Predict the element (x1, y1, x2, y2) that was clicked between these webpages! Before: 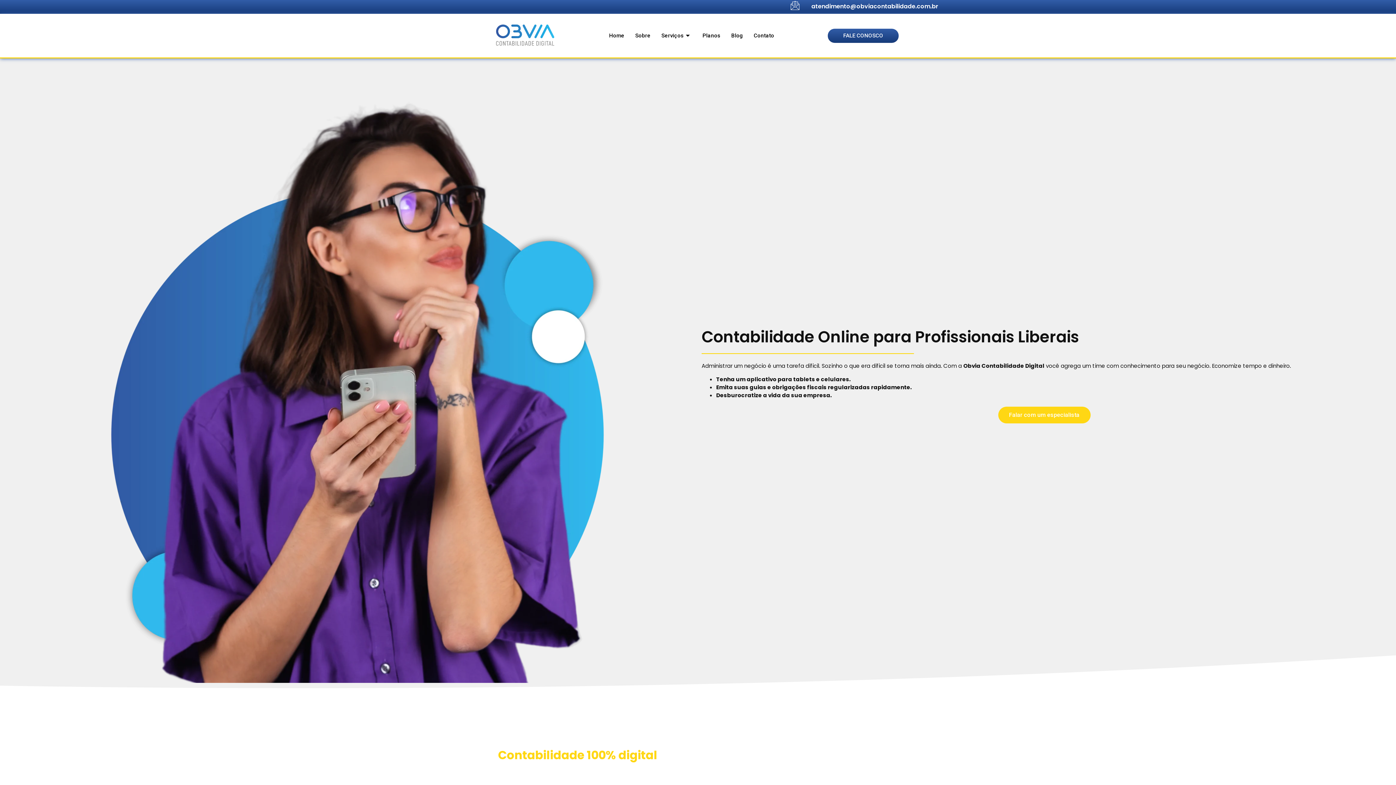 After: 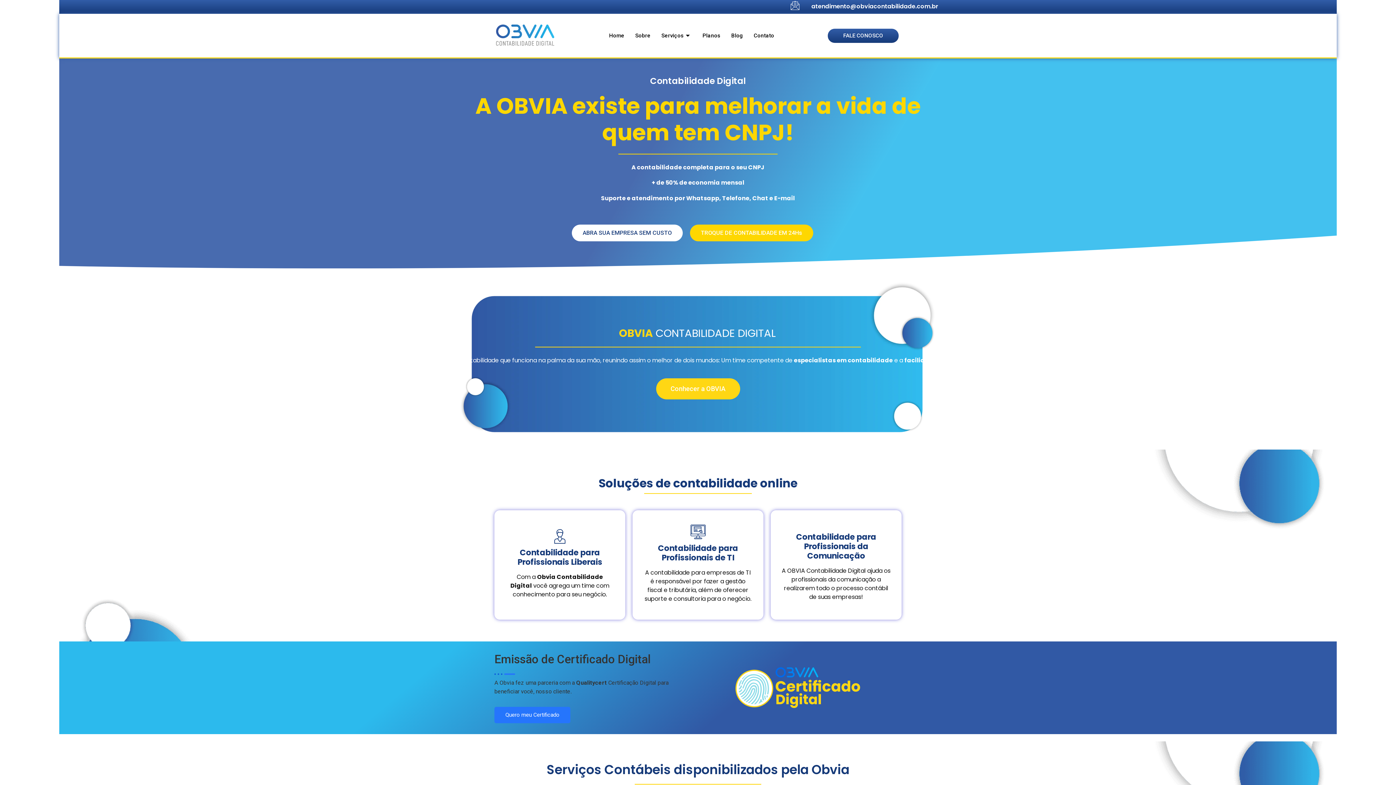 Action: label: Home bbox: (603, 17, 630, 53)